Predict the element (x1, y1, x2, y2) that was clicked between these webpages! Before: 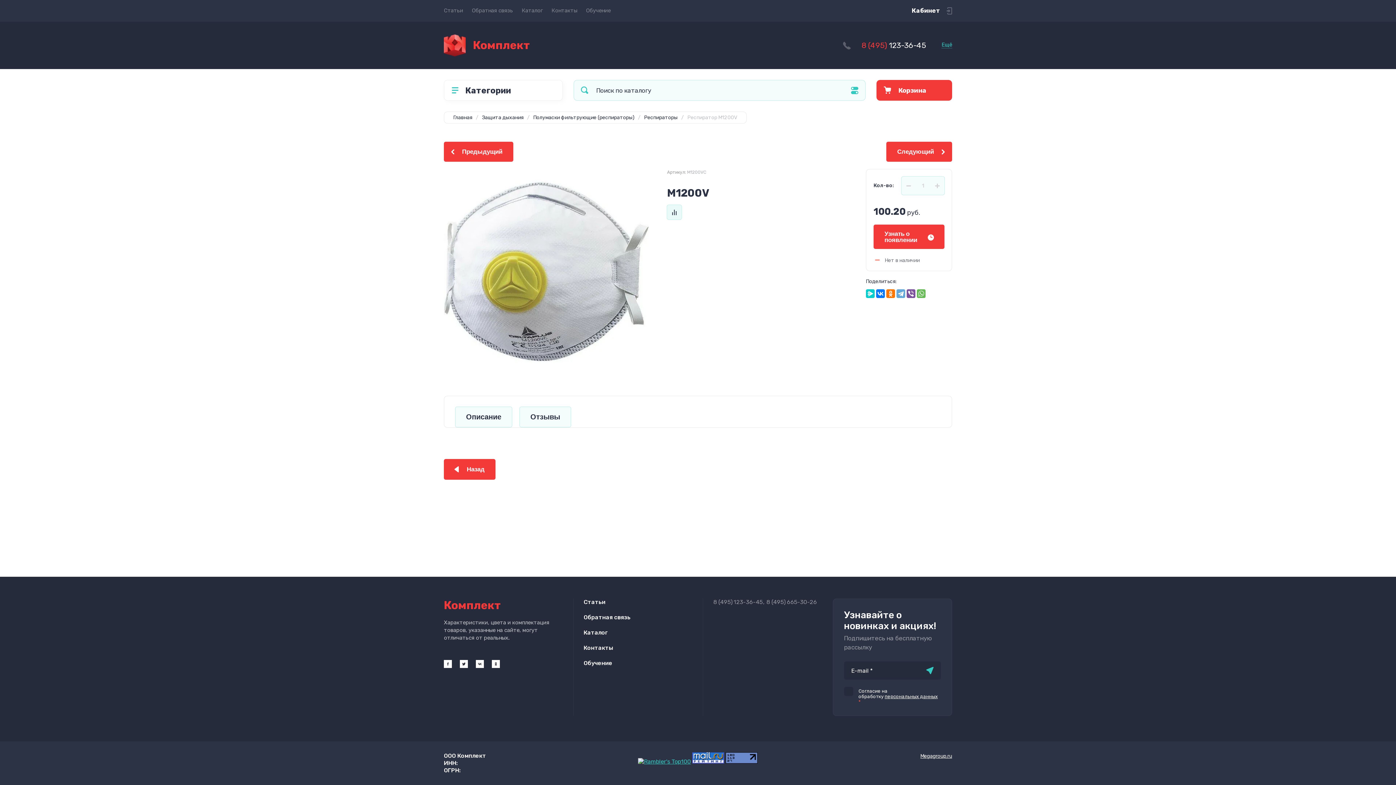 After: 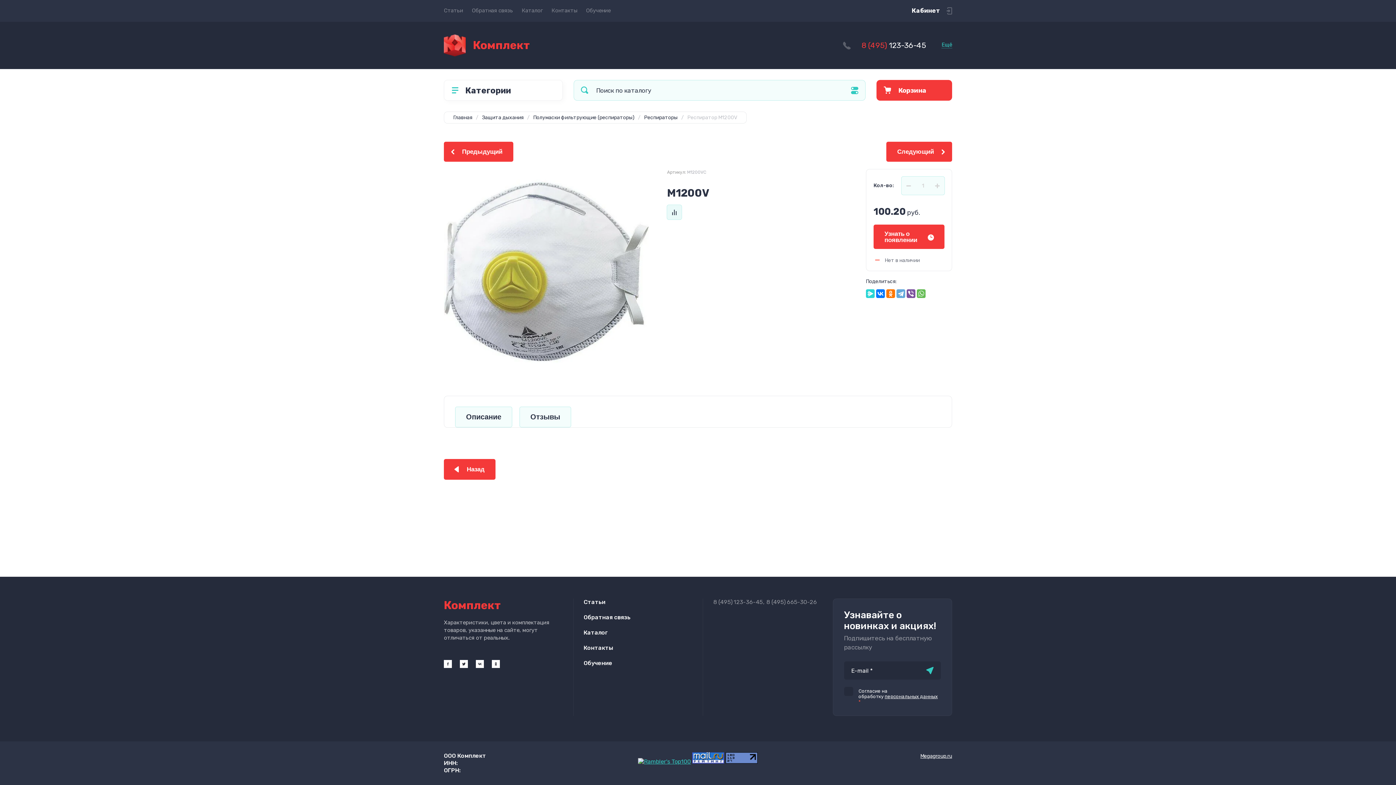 Action: bbox: (866, 289, 874, 298)